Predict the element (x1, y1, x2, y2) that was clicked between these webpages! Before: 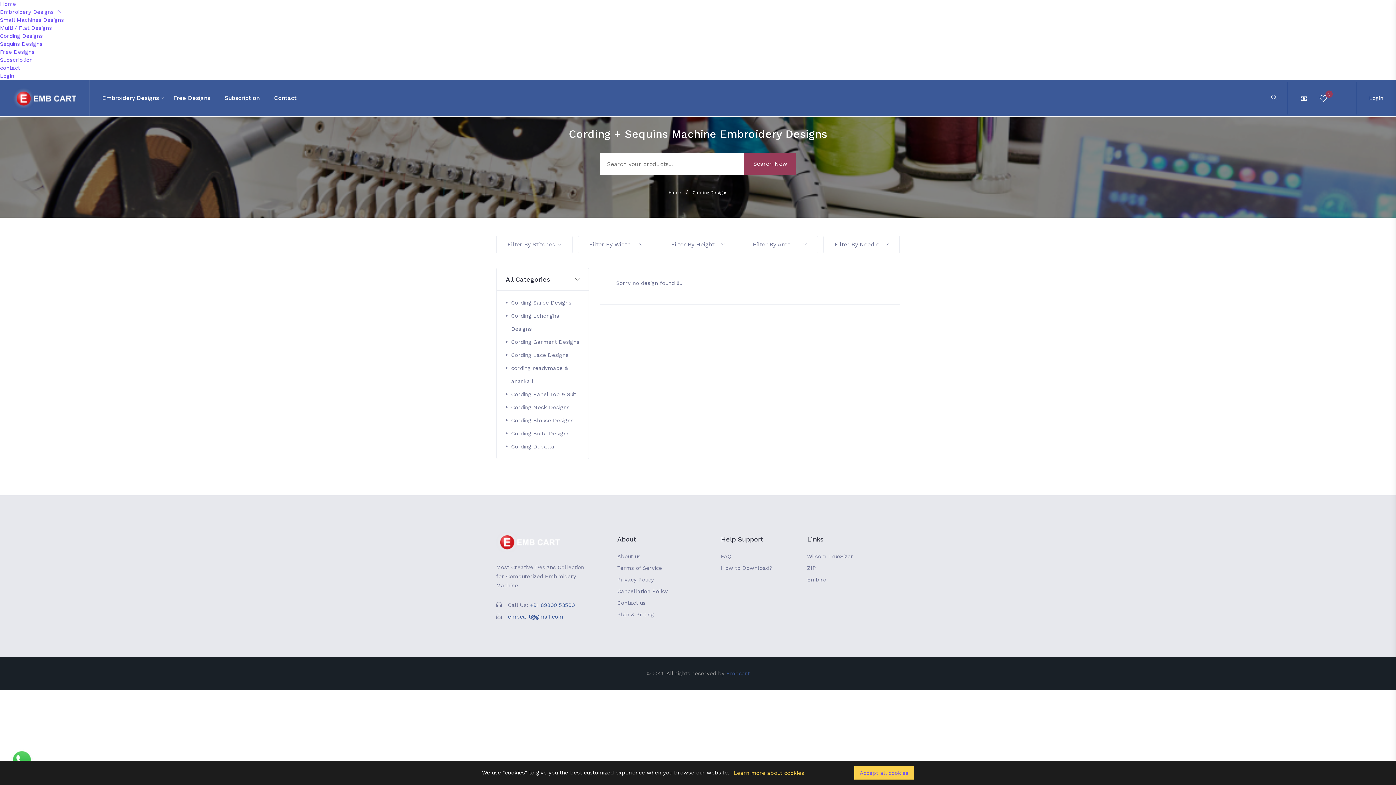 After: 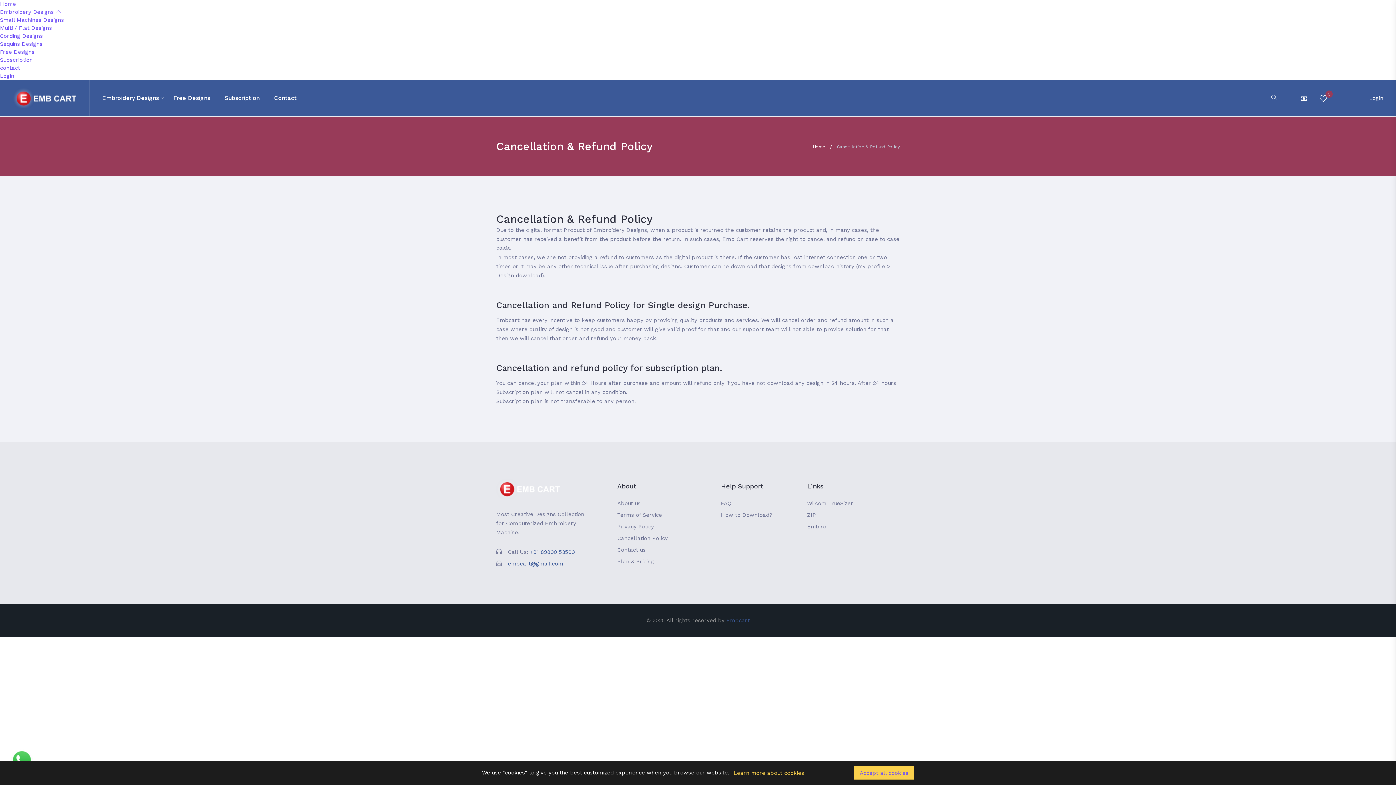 Action: bbox: (617, 588, 668, 594) label: Cancellation Policy